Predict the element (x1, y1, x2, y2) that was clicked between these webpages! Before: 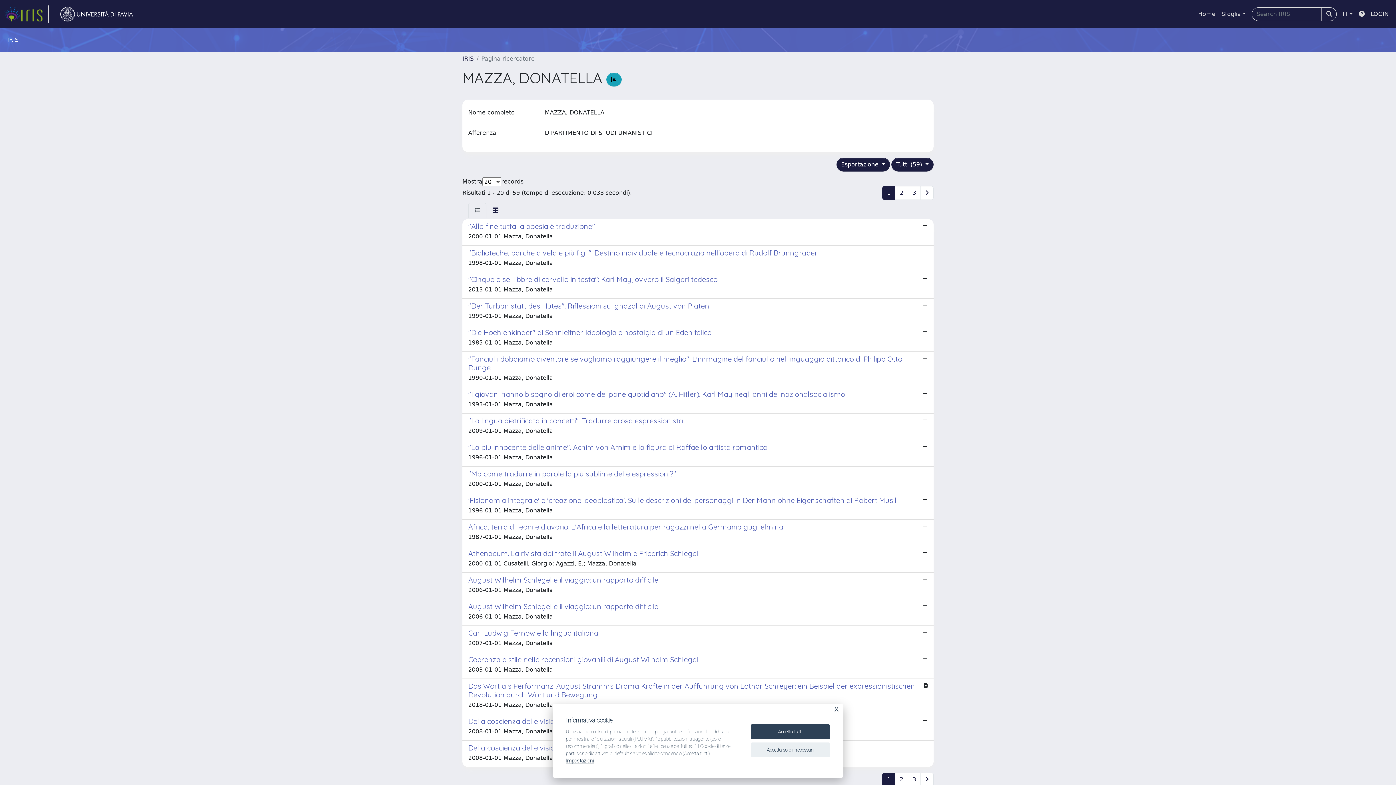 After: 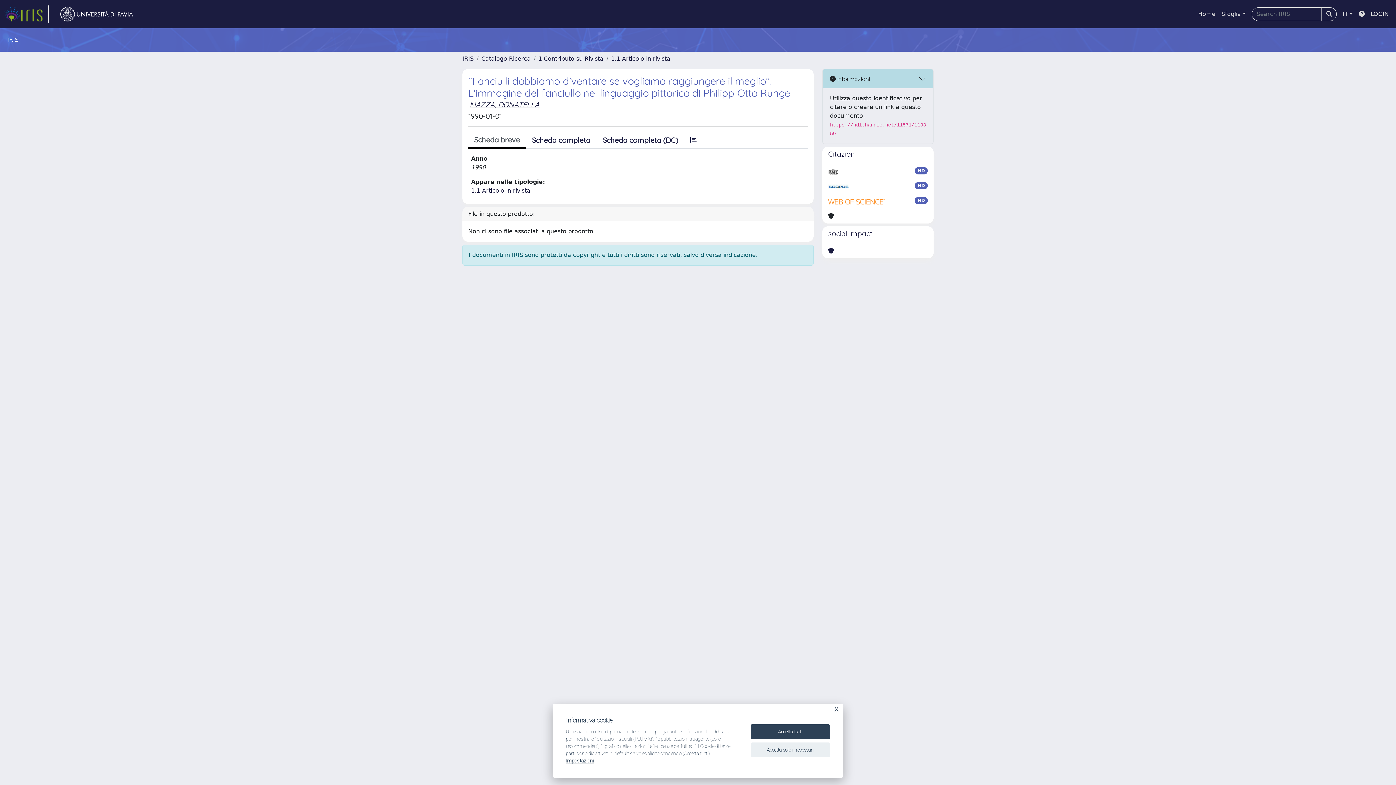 Action: bbox: (462, 352, 933, 387) label: "Fanciulli dobbiamo diventare se vogliamo raggiungere il meglio". L'immagine del fanciullo nel linguaggio pittorico di Philipp Otto Runge

1990-01-01 Mazza, Donatella